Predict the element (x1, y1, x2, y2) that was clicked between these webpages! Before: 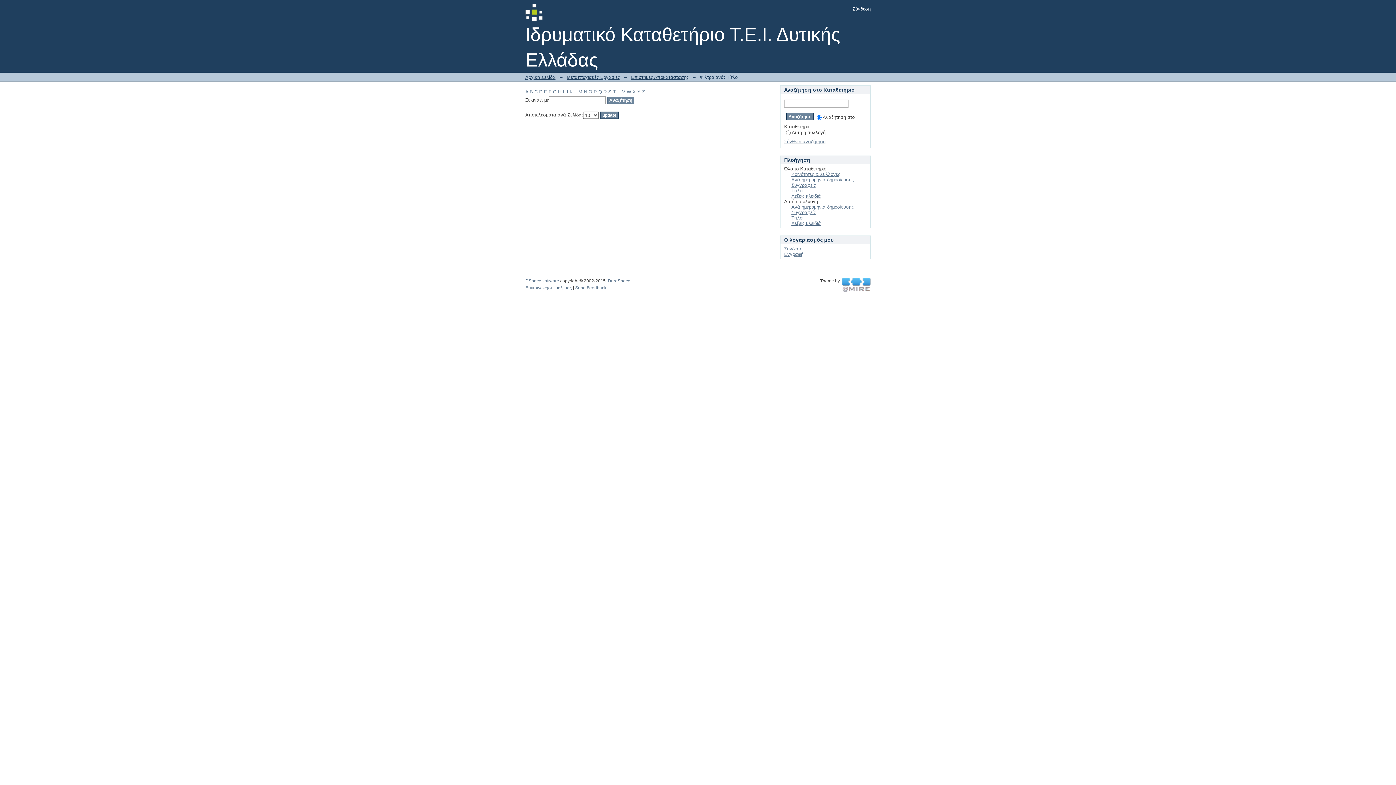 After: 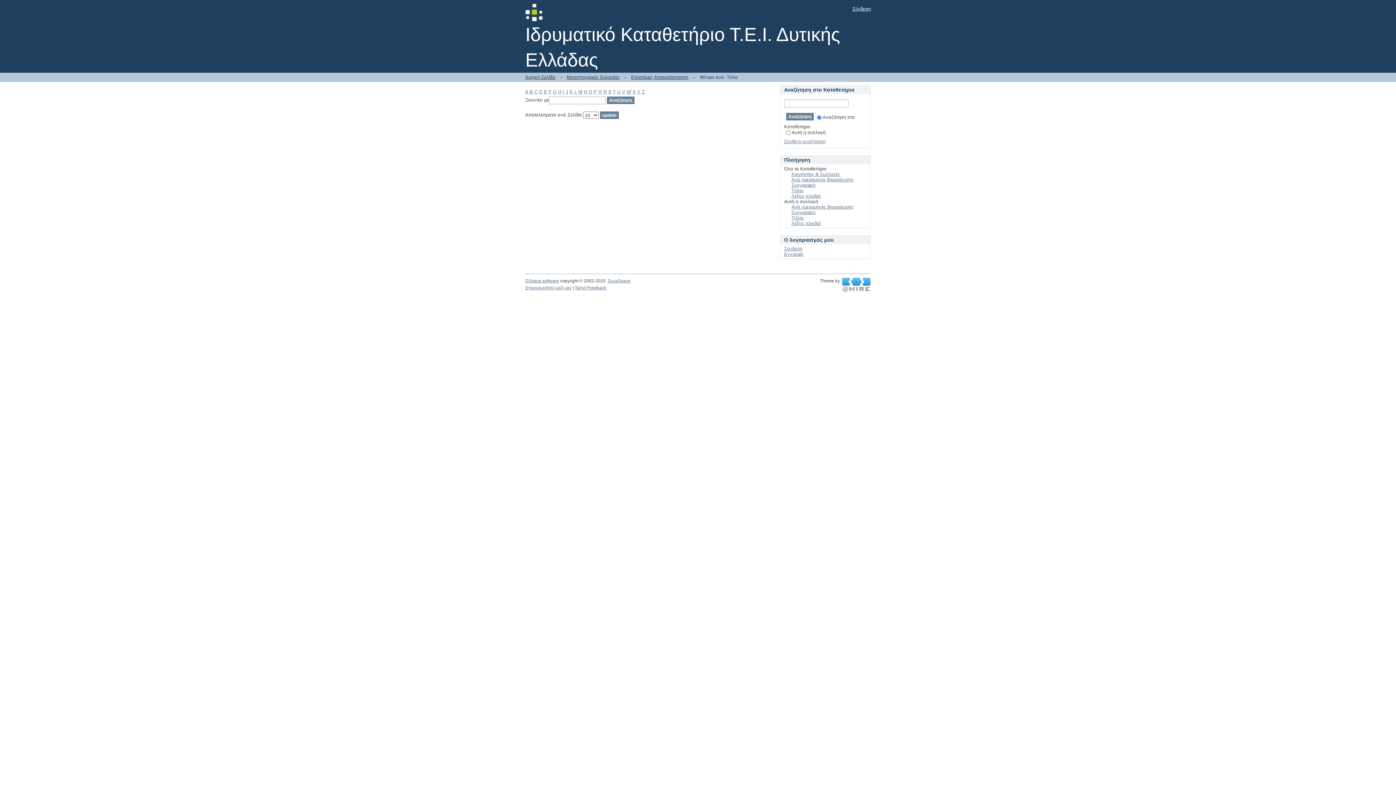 Action: label: N bbox: (584, 89, 587, 94)